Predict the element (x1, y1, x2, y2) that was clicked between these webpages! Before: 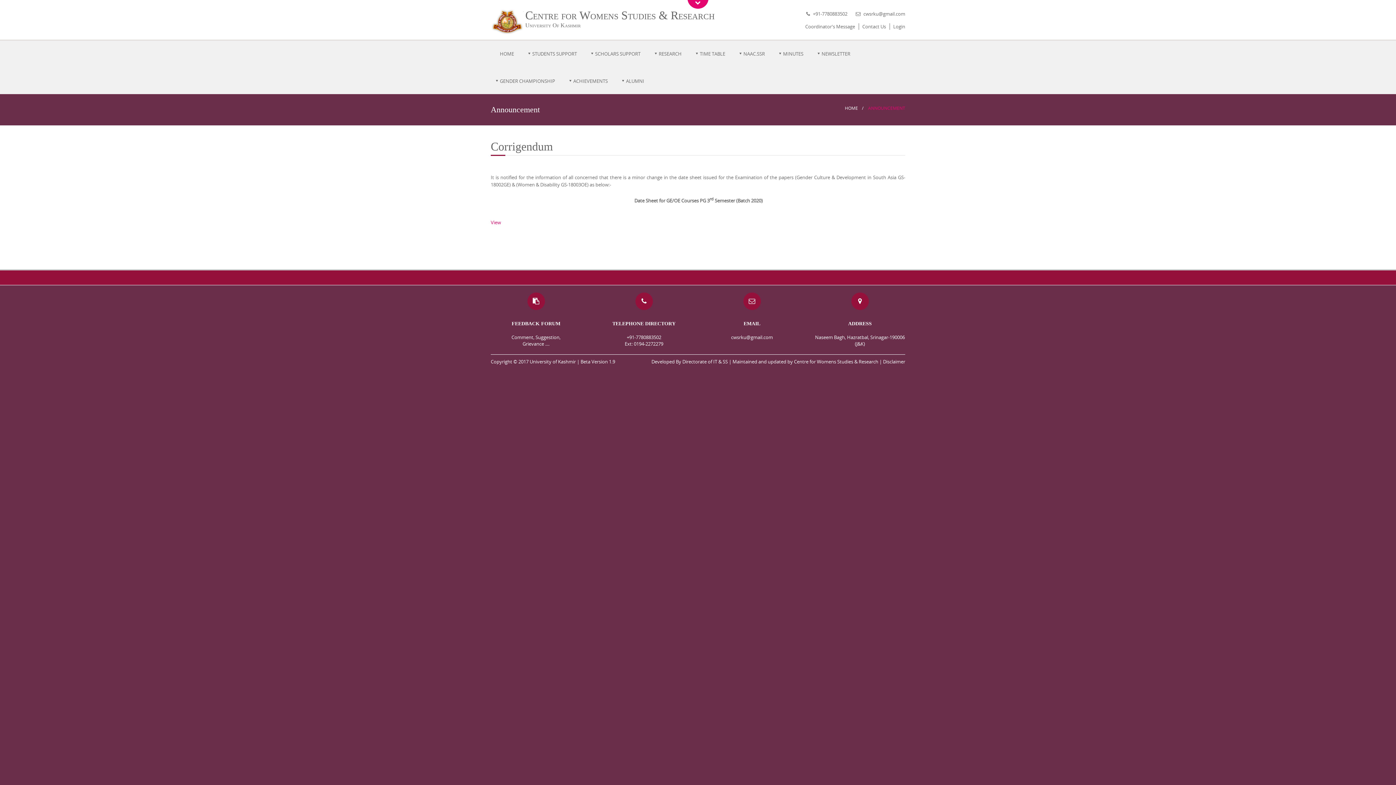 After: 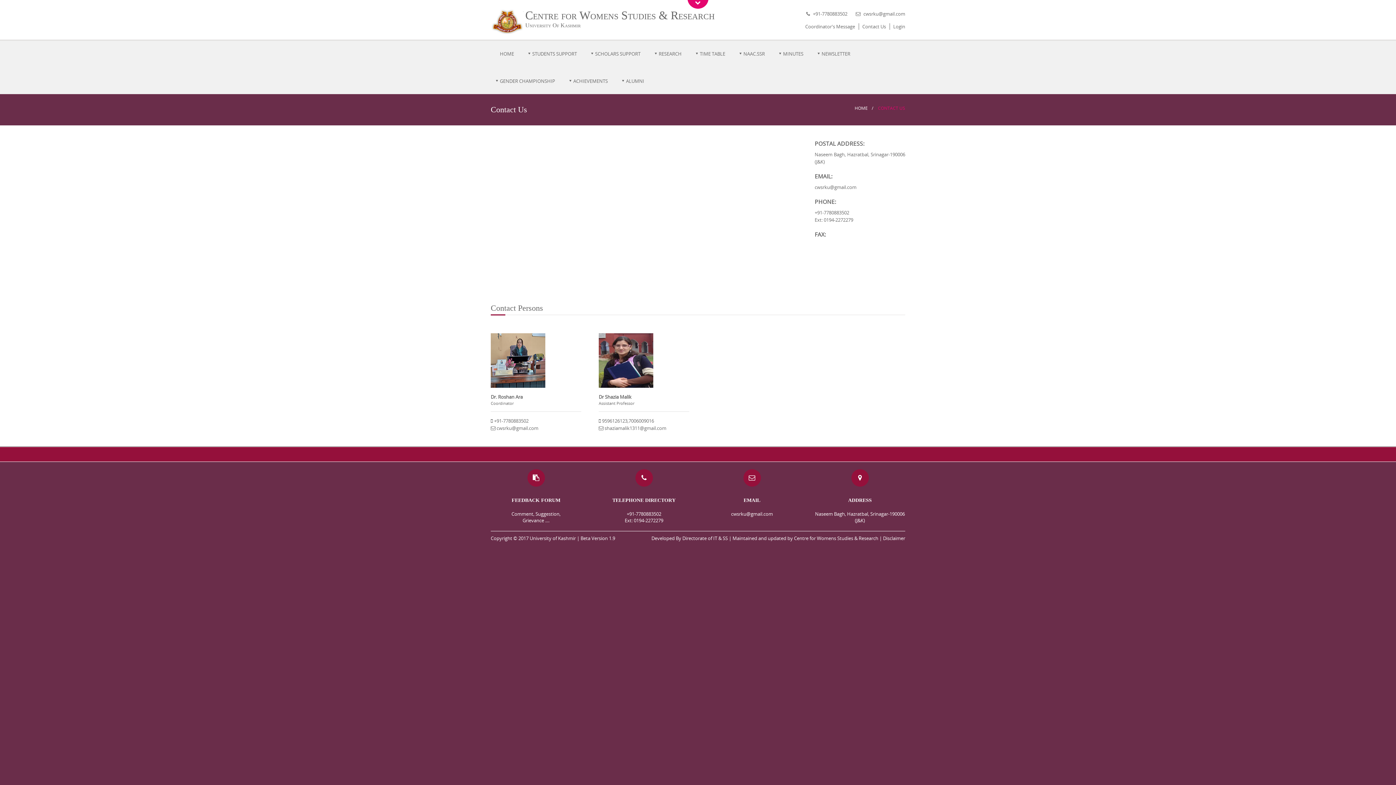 Action: label: Contact Us bbox: (862, 23, 886, 29)